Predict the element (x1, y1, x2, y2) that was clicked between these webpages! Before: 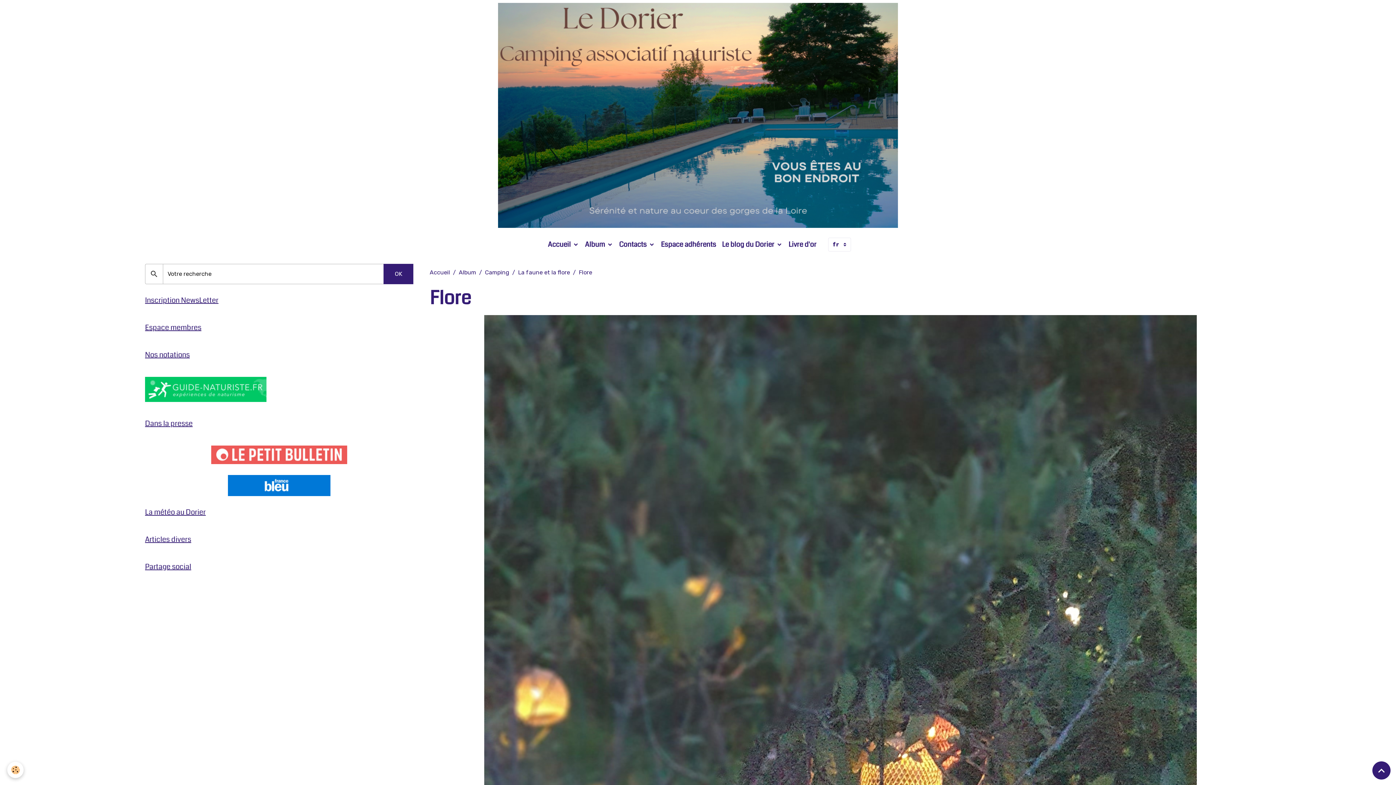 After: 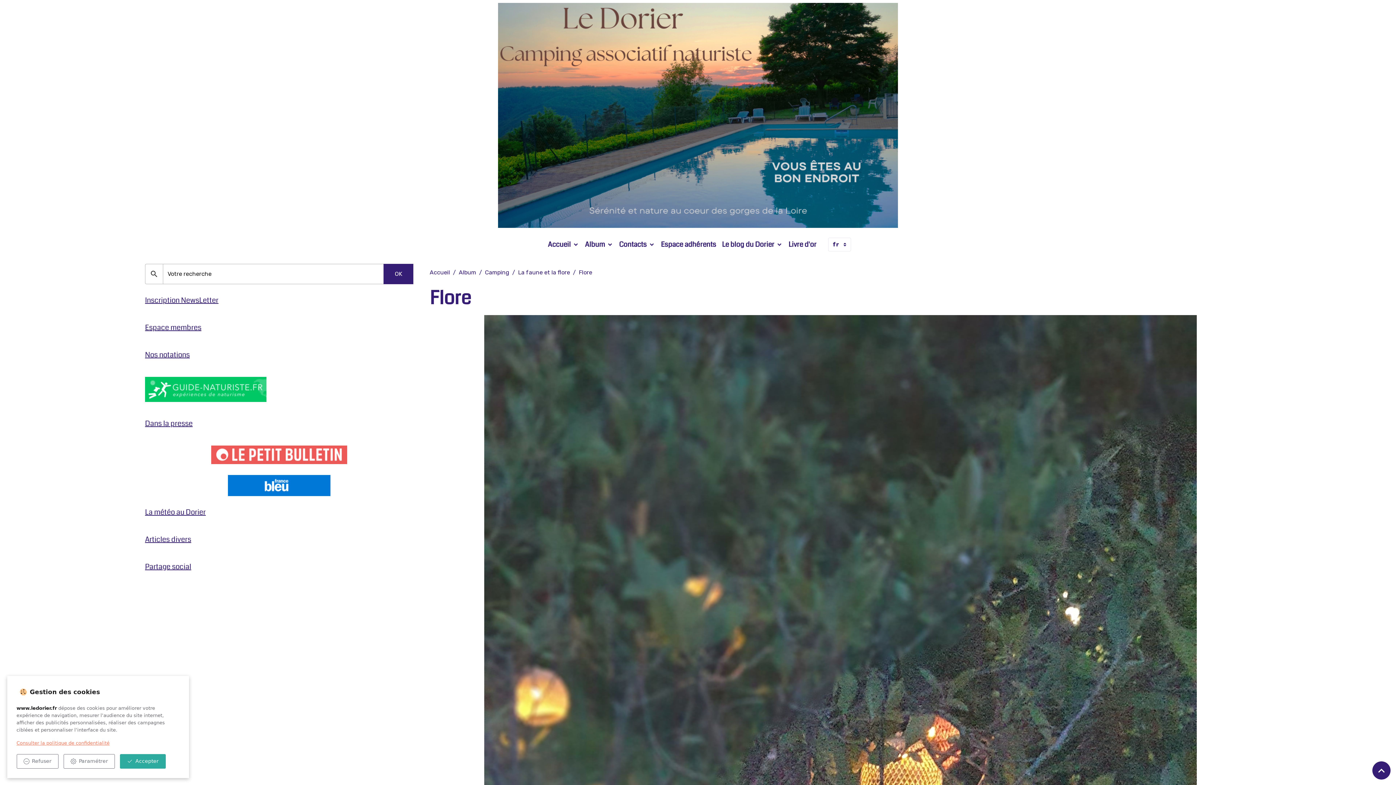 Action: label: Cookies bbox: (7, 762, 23, 778)